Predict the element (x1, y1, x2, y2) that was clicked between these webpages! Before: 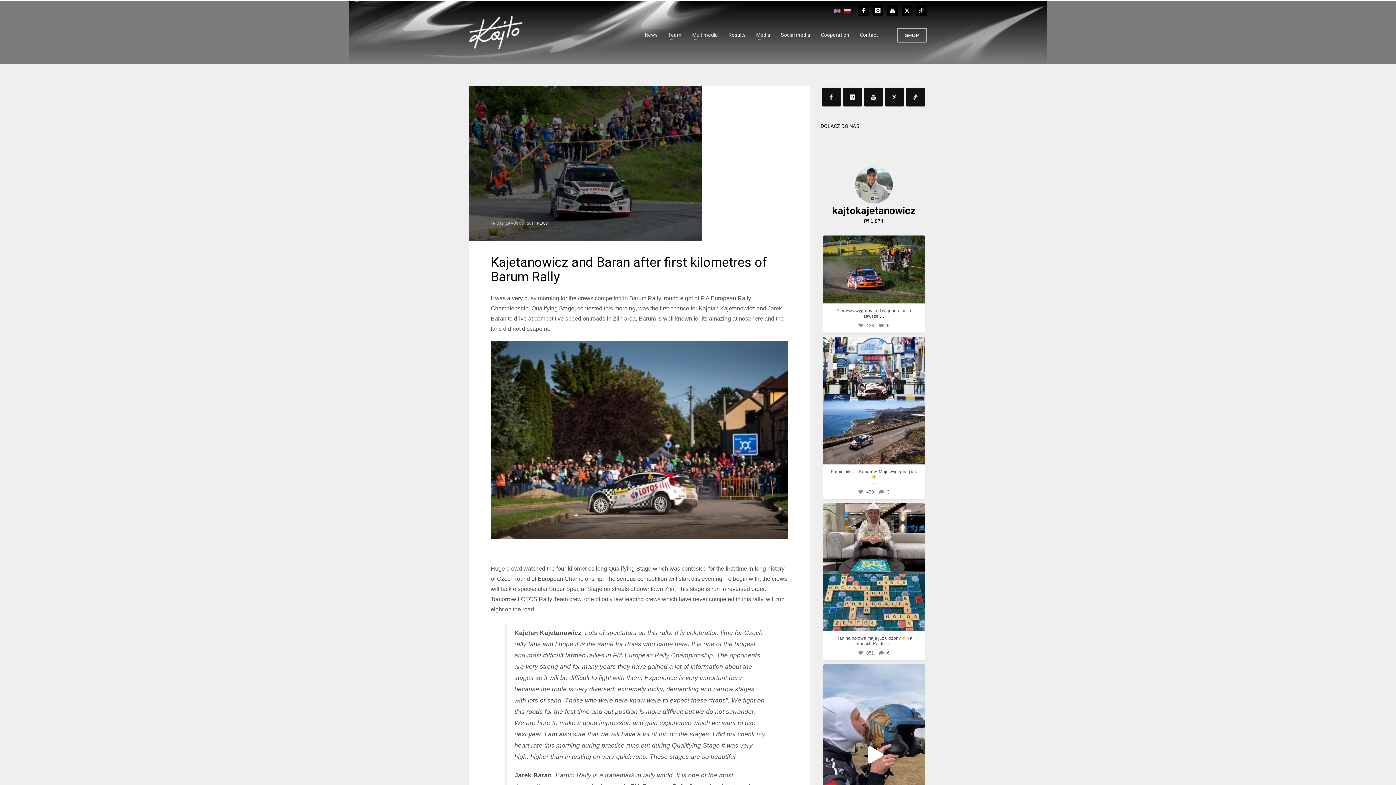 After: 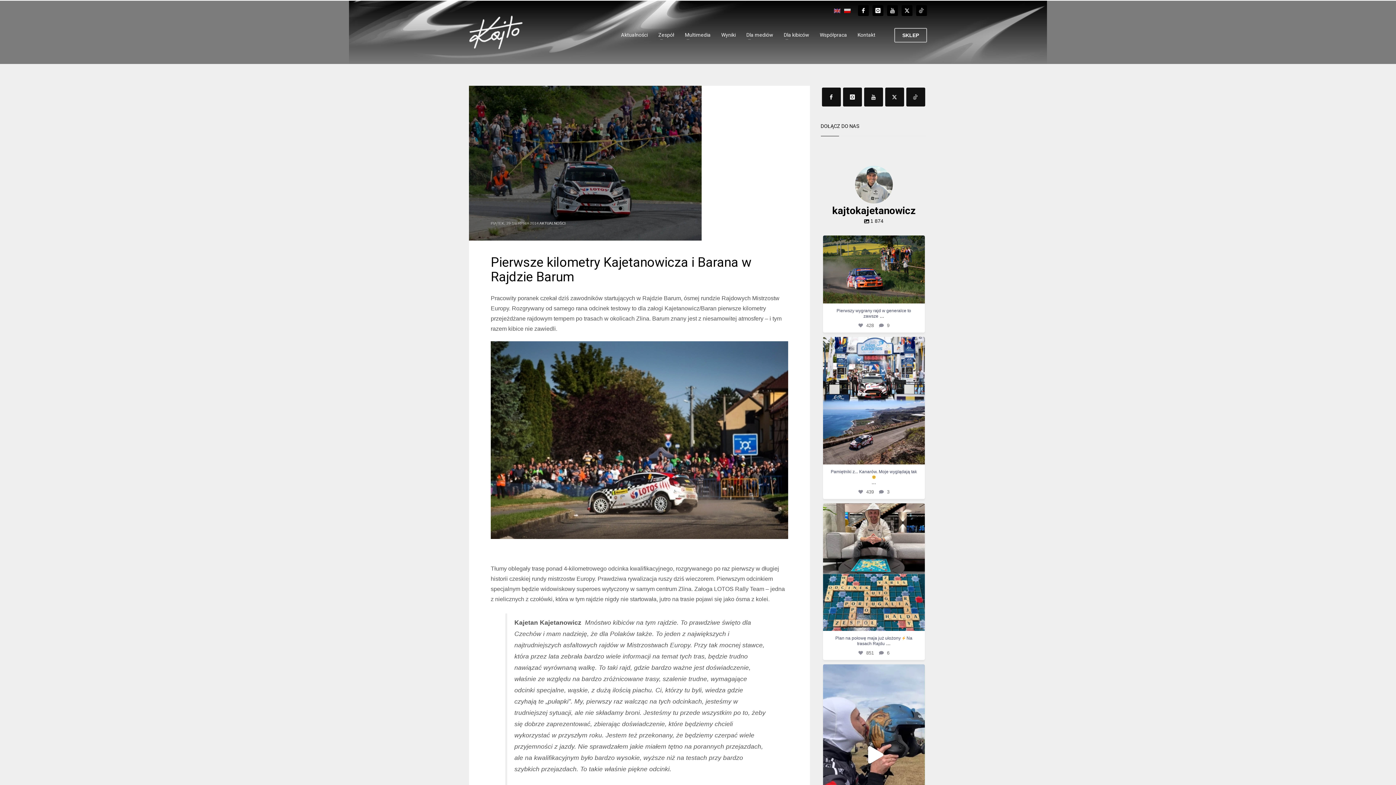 Action: bbox: (844, 6, 850, 14)